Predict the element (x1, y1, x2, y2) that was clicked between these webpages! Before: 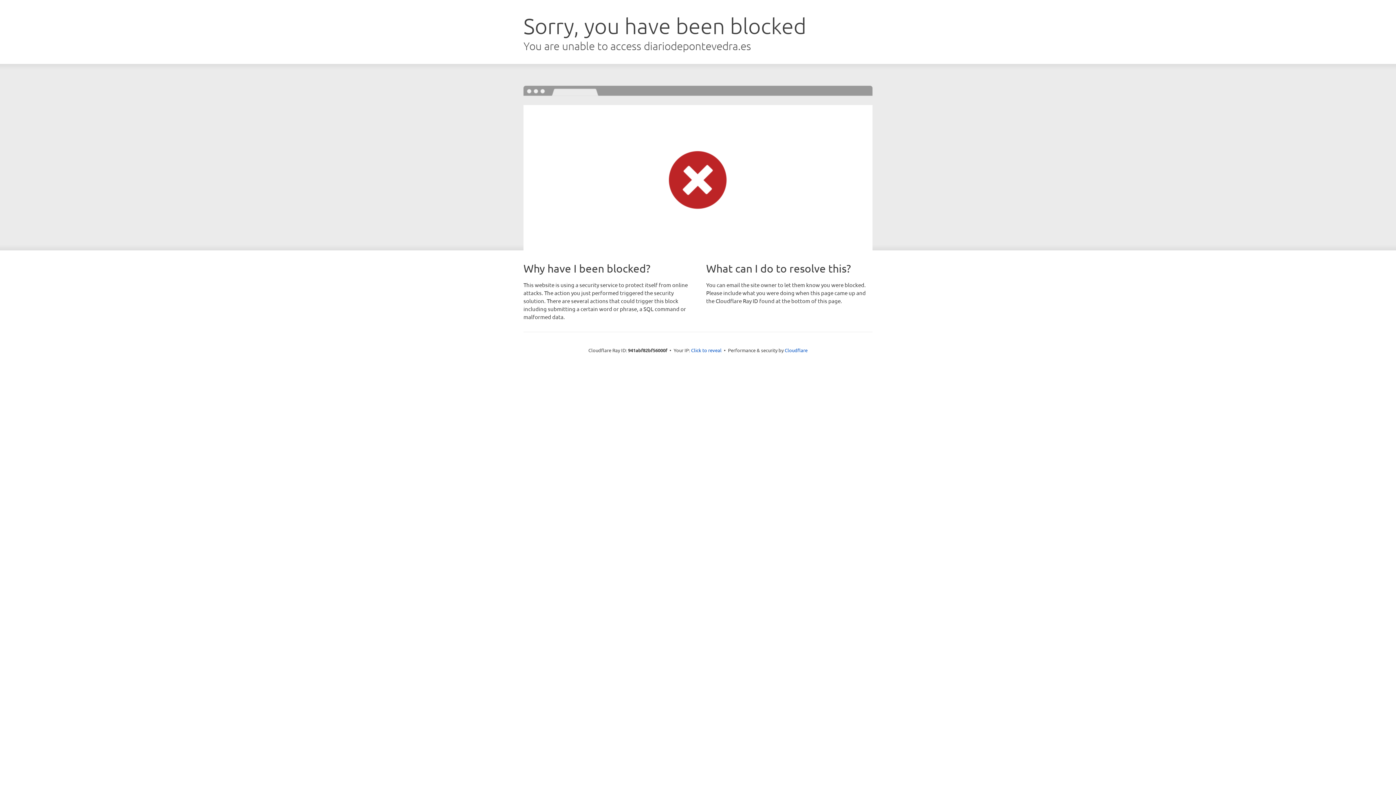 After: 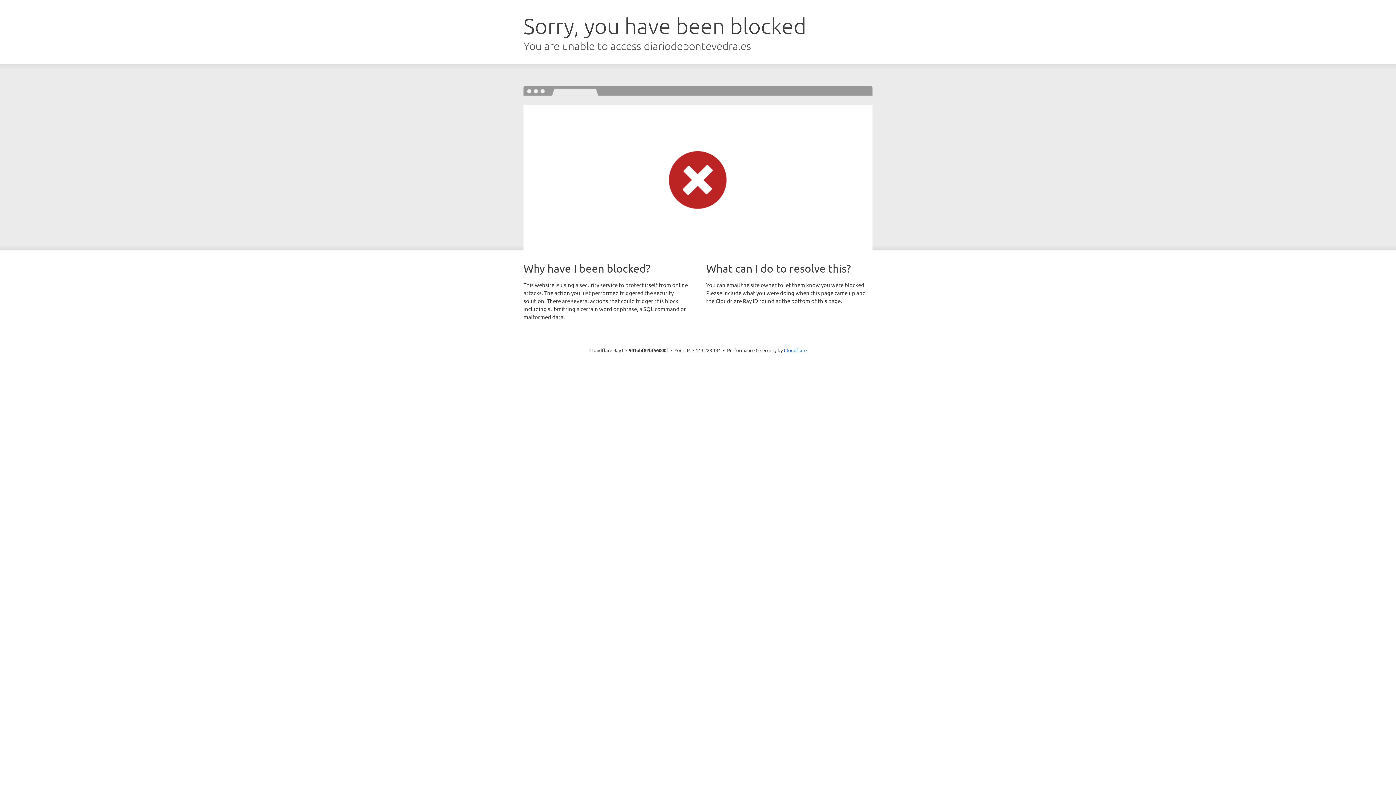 Action: label: Click to reveal bbox: (691, 346, 721, 353)